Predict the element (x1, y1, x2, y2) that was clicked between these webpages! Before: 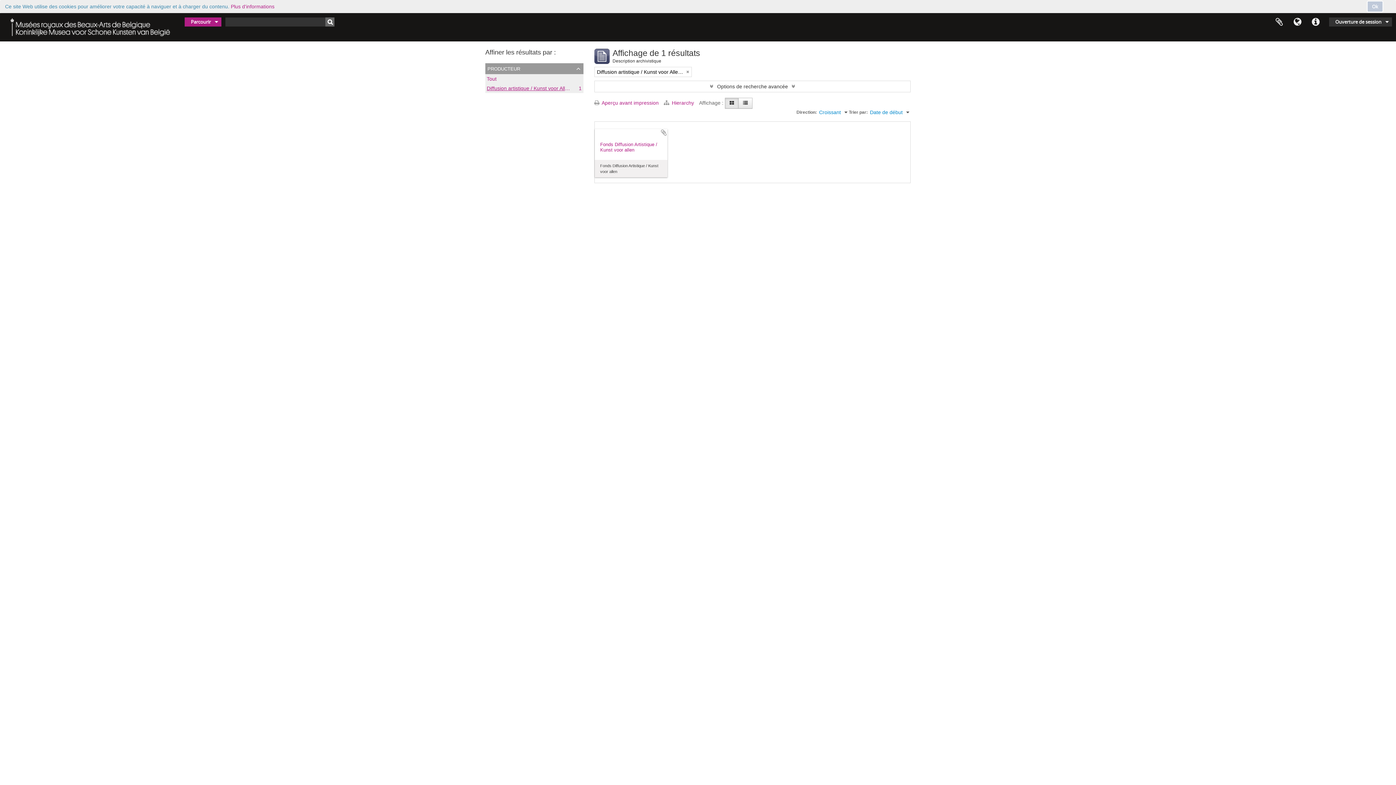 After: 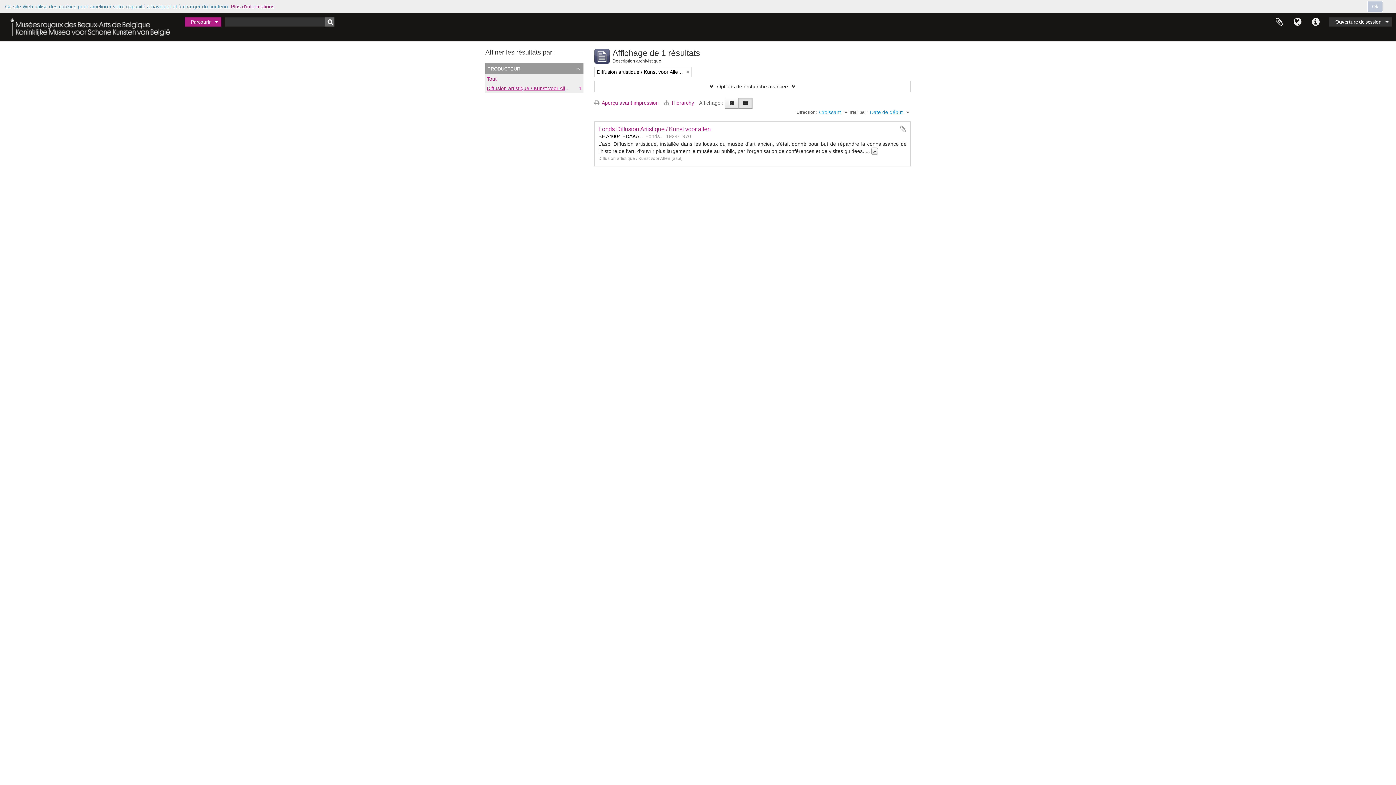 Action: bbox: (738, 97, 752, 108)